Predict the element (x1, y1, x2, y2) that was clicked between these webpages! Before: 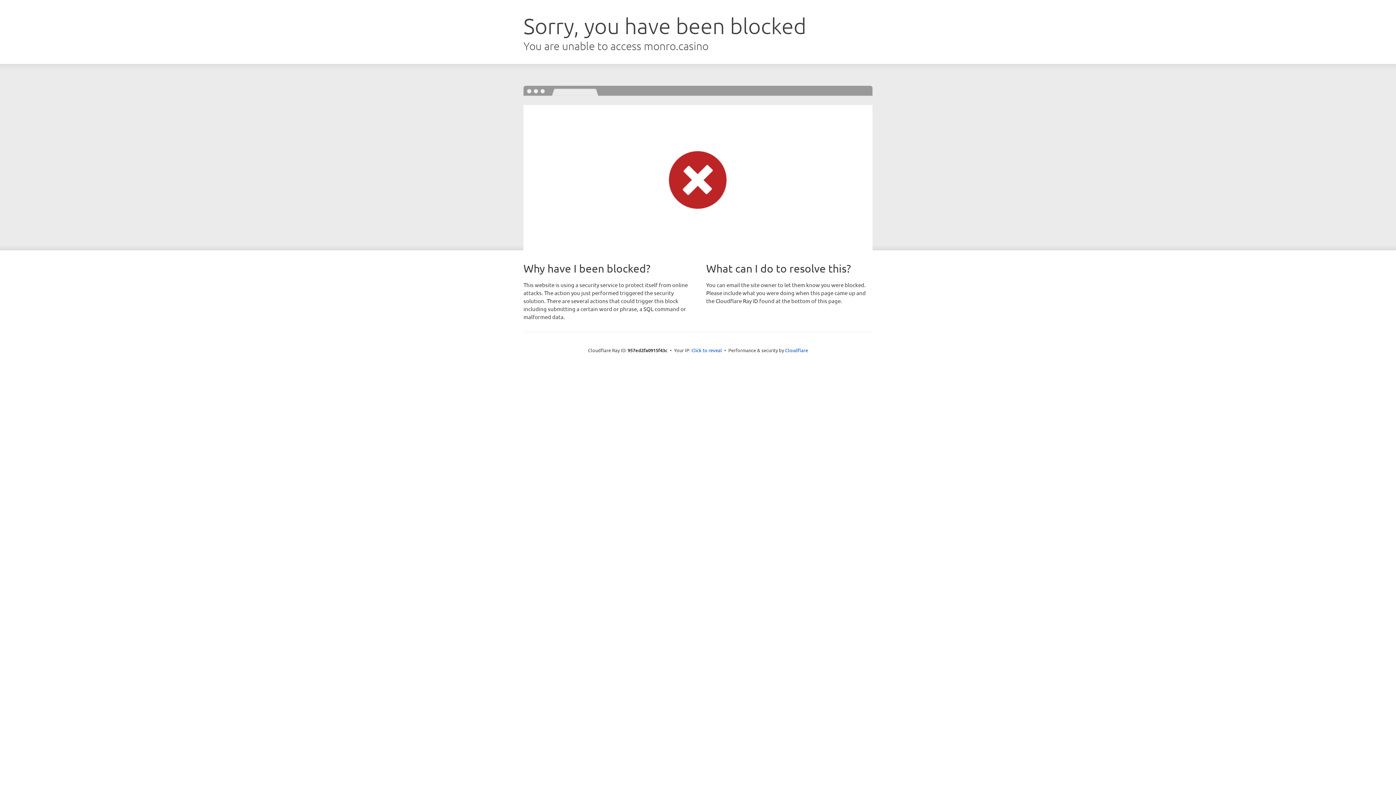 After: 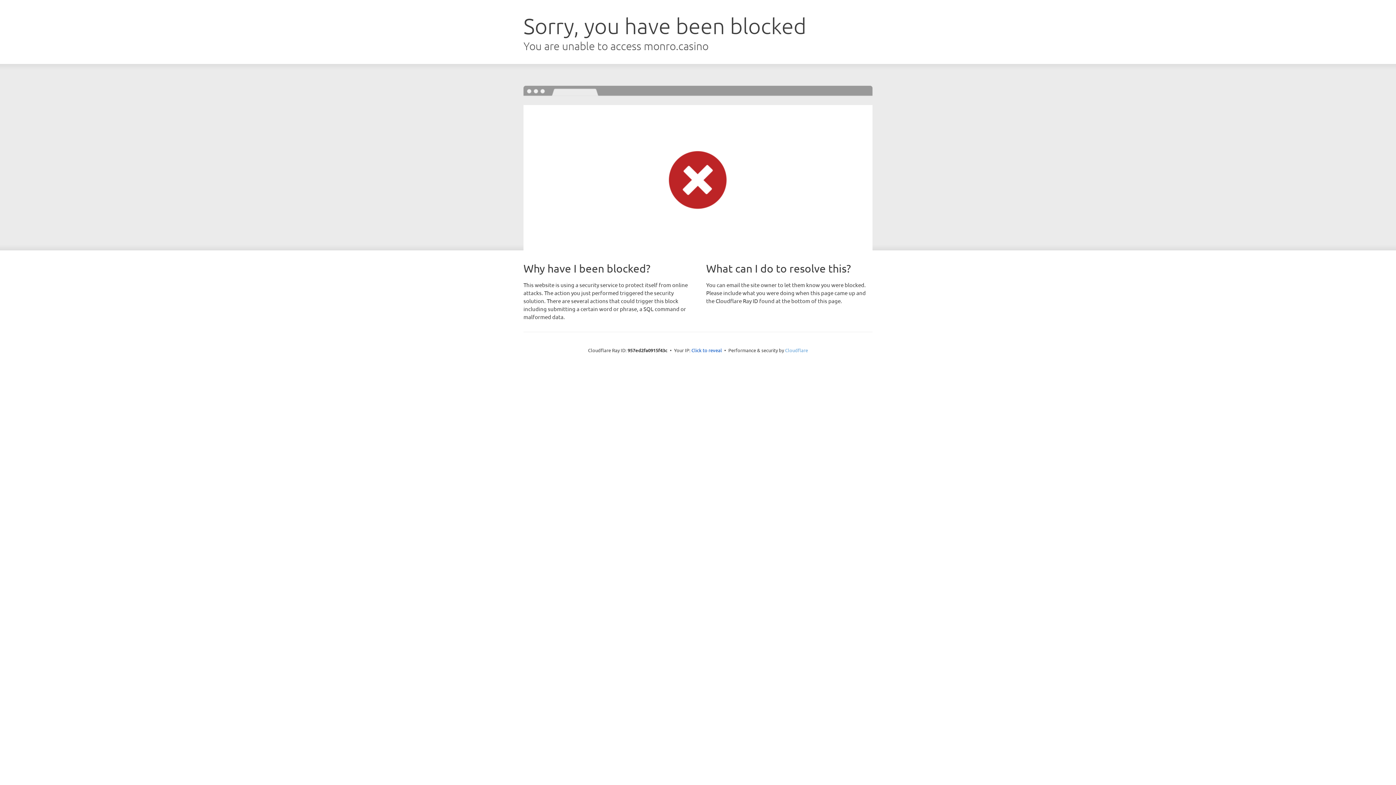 Action: label: Cloudflare bbox: (785, 347, 808, 353)